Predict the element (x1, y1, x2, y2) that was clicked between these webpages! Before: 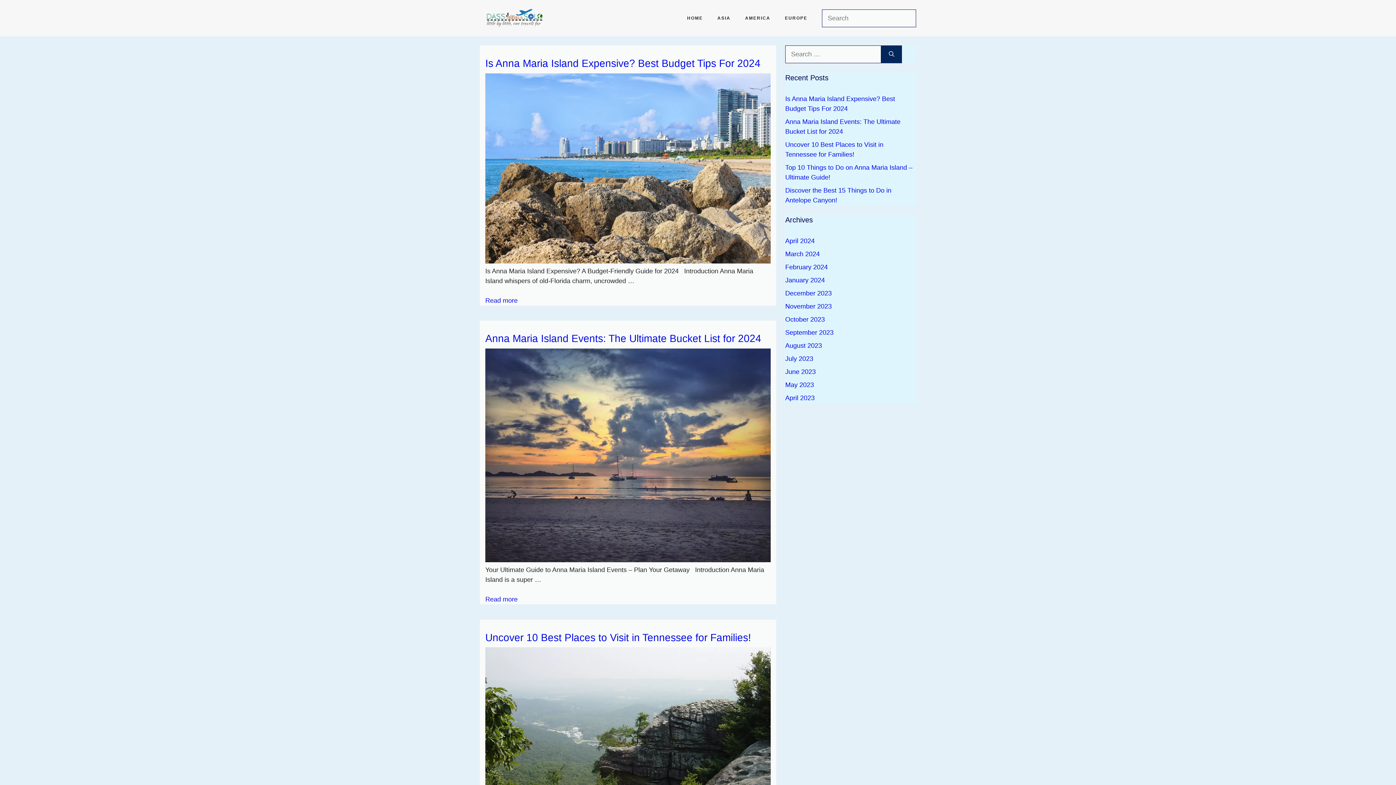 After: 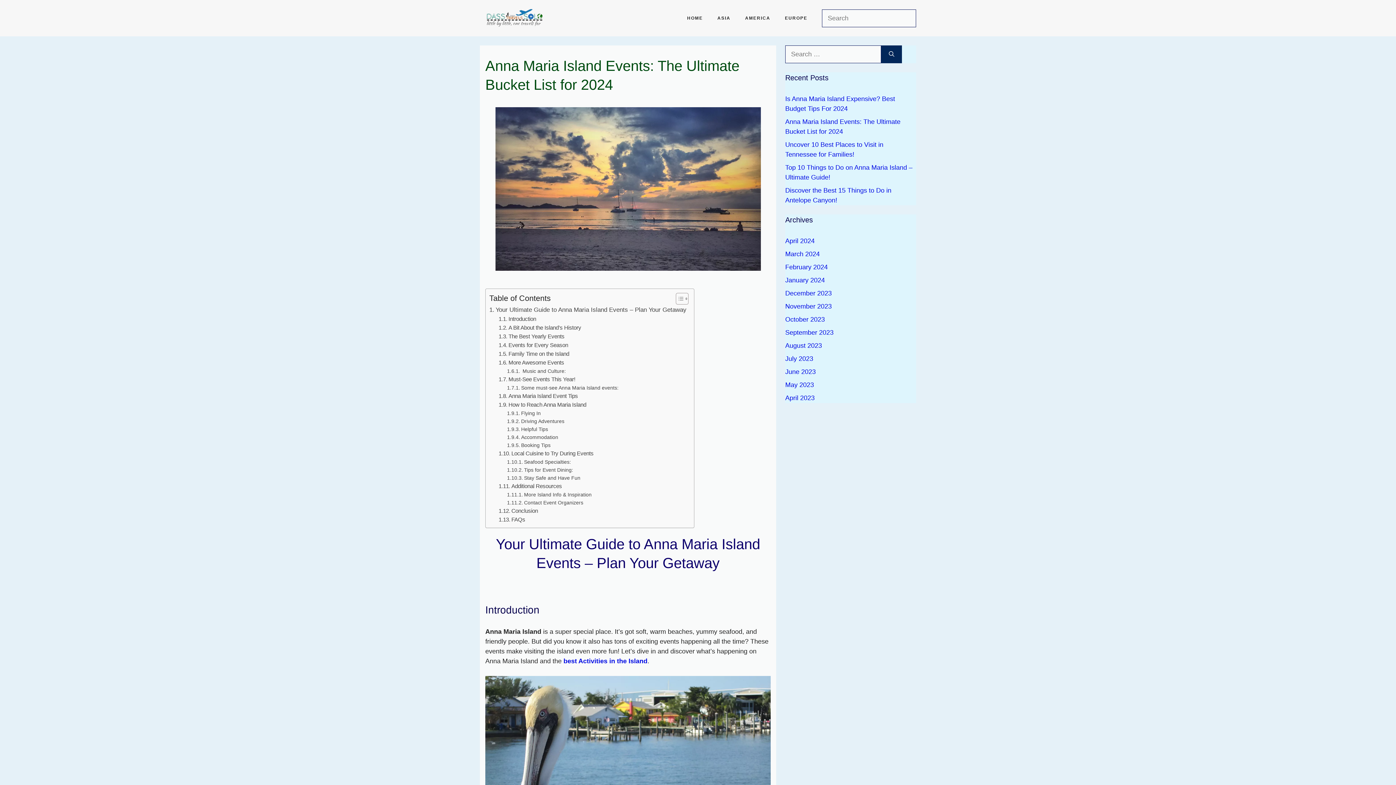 Action: bbox: (485, 556, 770, 564)